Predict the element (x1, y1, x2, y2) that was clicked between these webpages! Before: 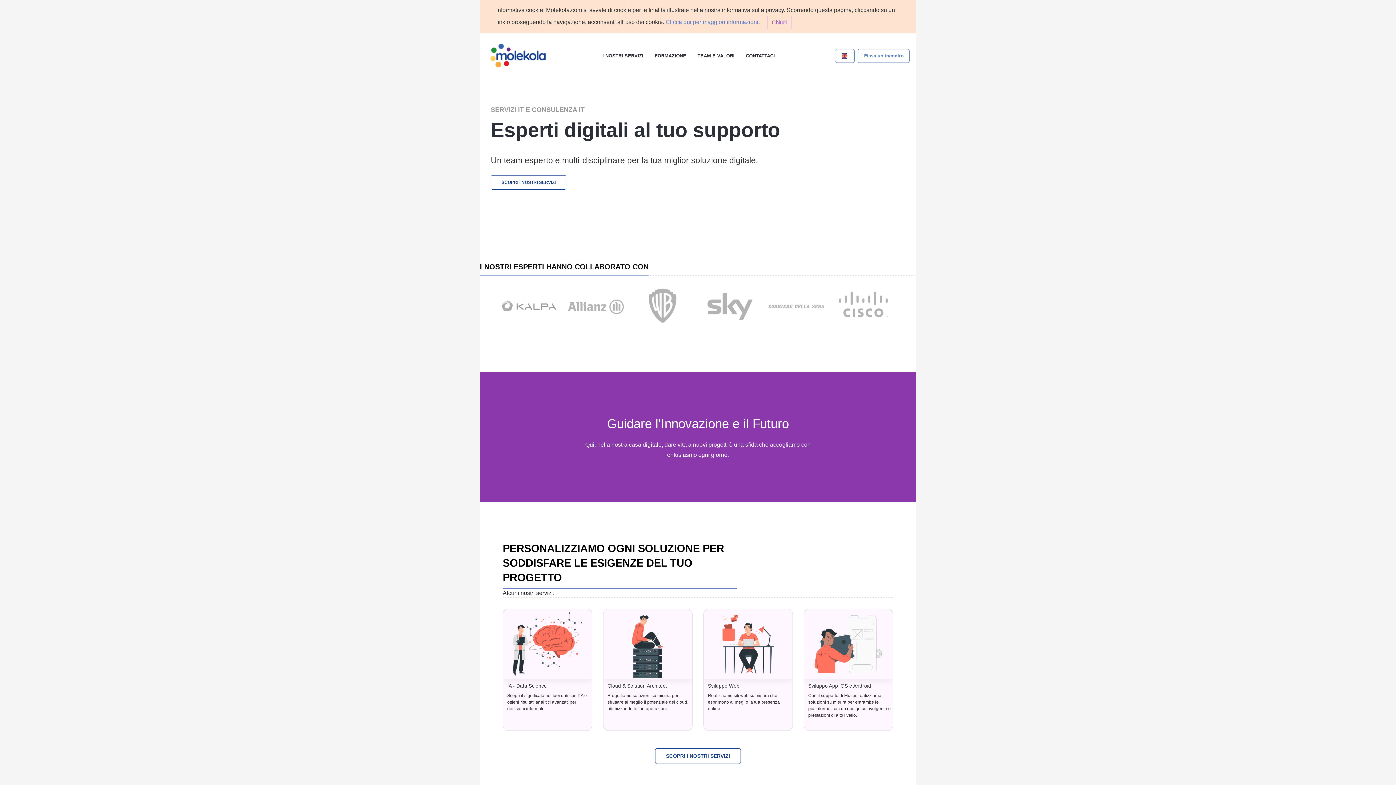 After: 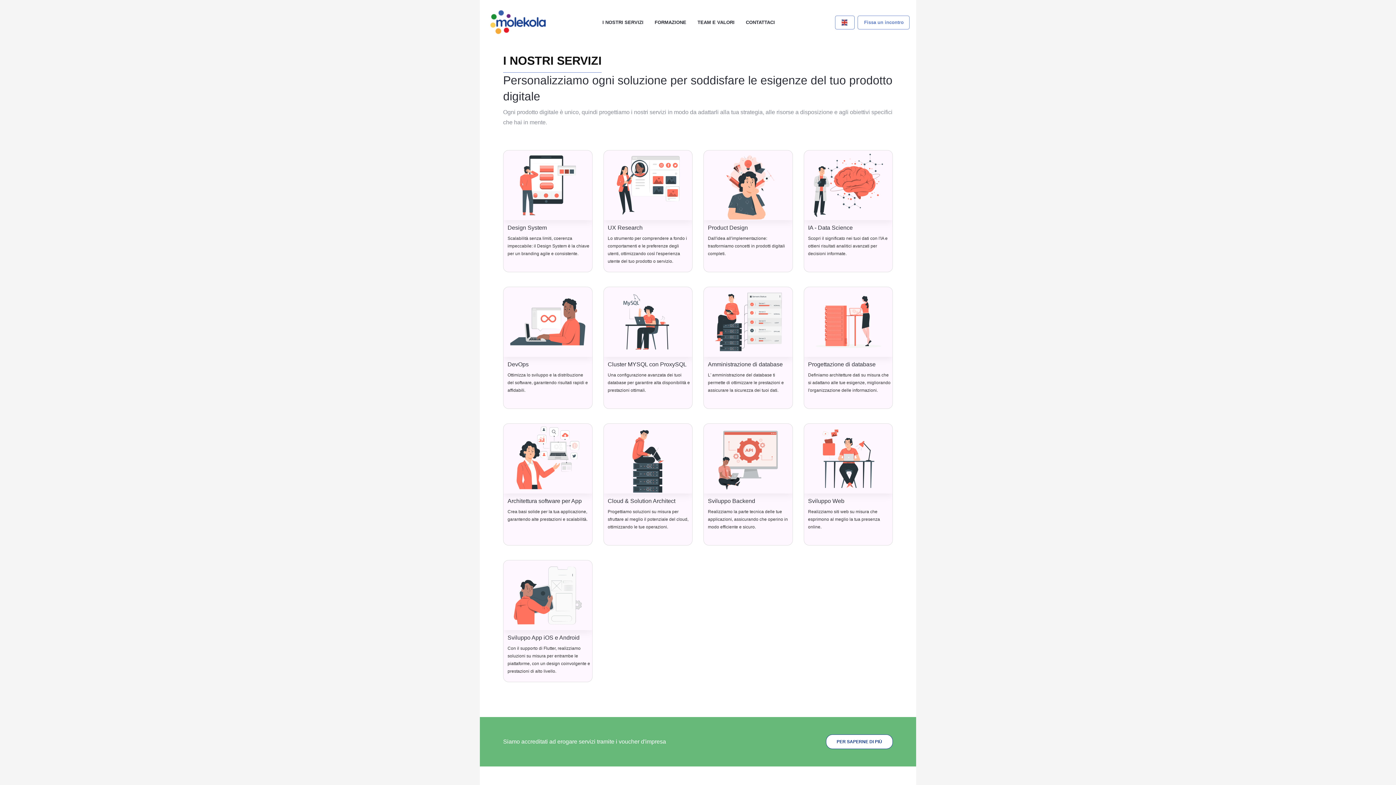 Action: label: I nostri servizi bbox: (17, 43, 55, 49)